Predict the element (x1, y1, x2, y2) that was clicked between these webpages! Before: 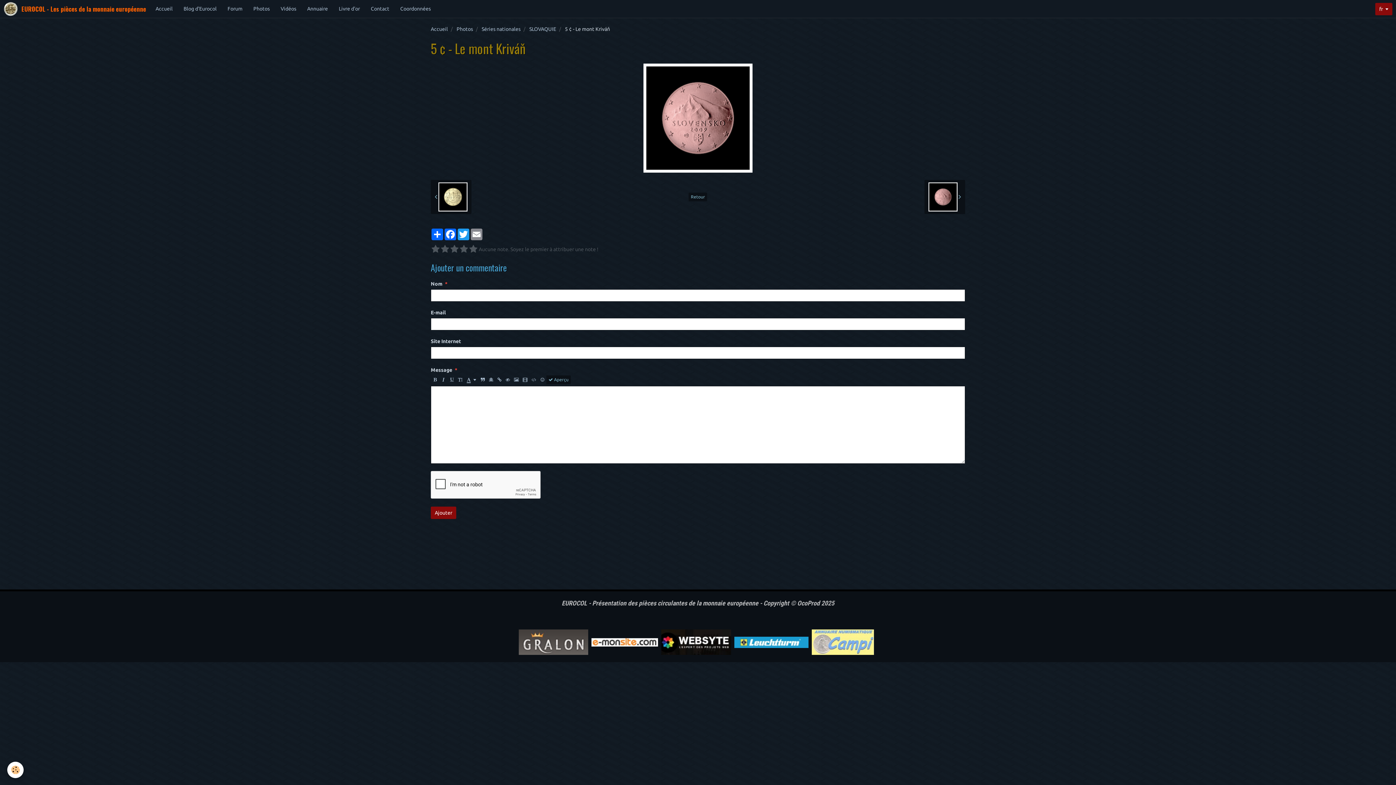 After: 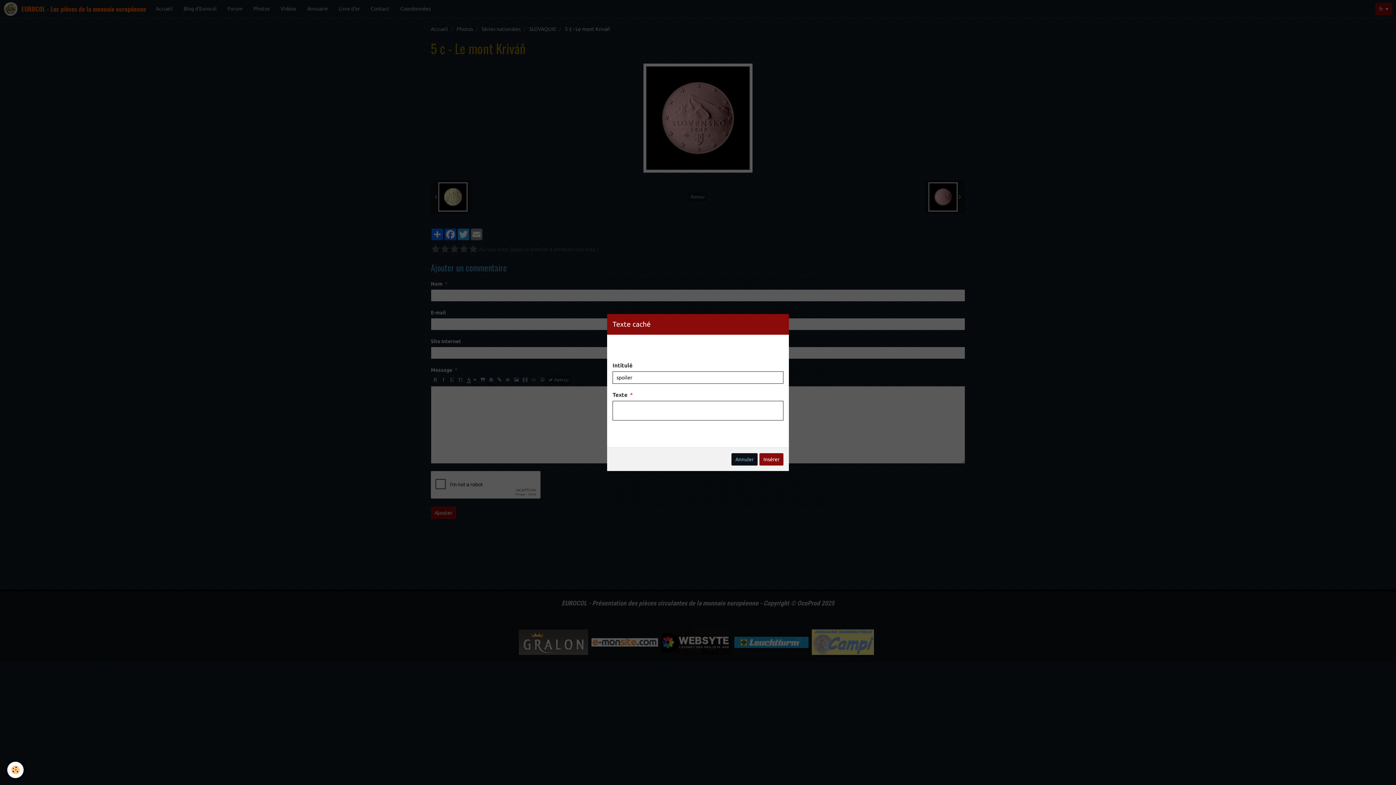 Action: bbox: (503, 375, 512, 384)